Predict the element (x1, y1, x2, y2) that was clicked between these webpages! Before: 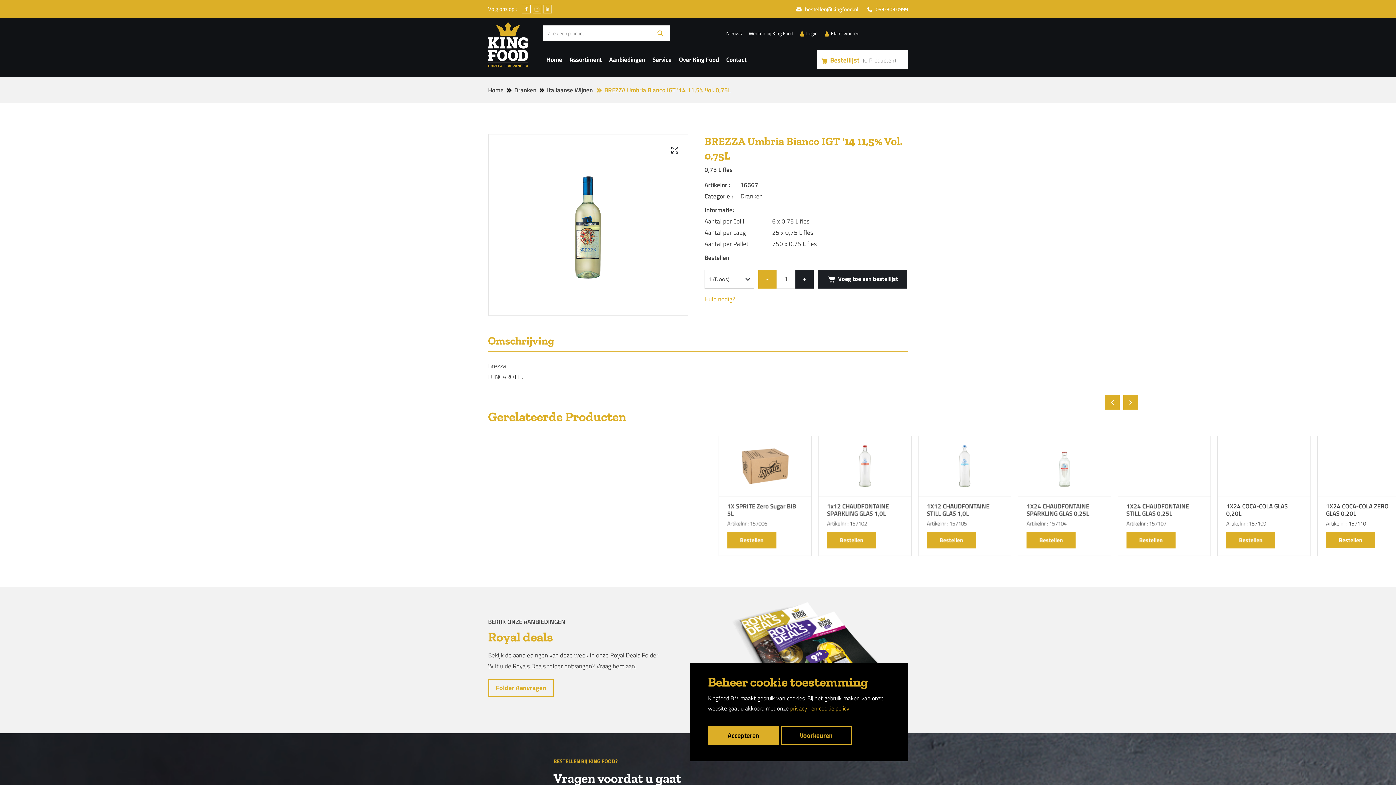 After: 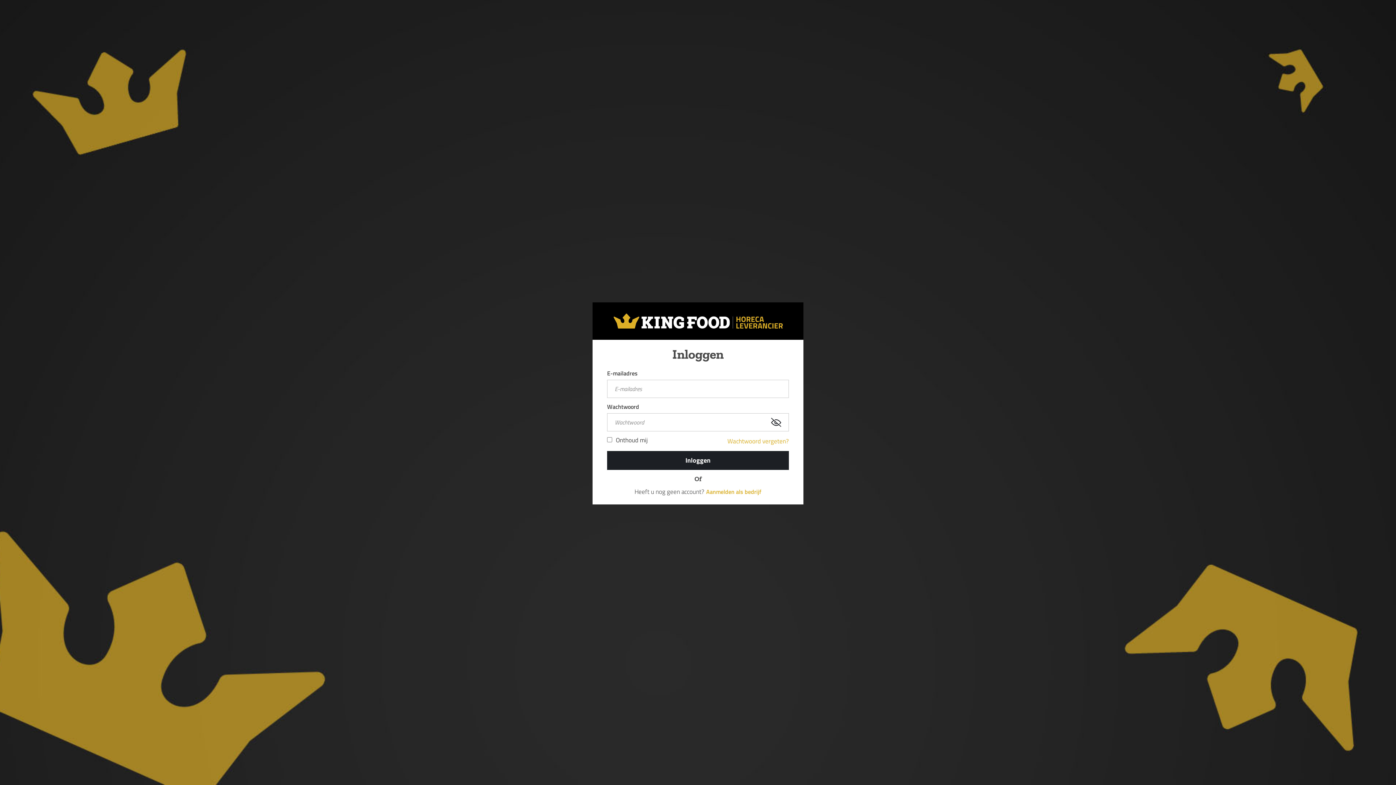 Action: bbox: (799, 27, 824, 38) label: Login